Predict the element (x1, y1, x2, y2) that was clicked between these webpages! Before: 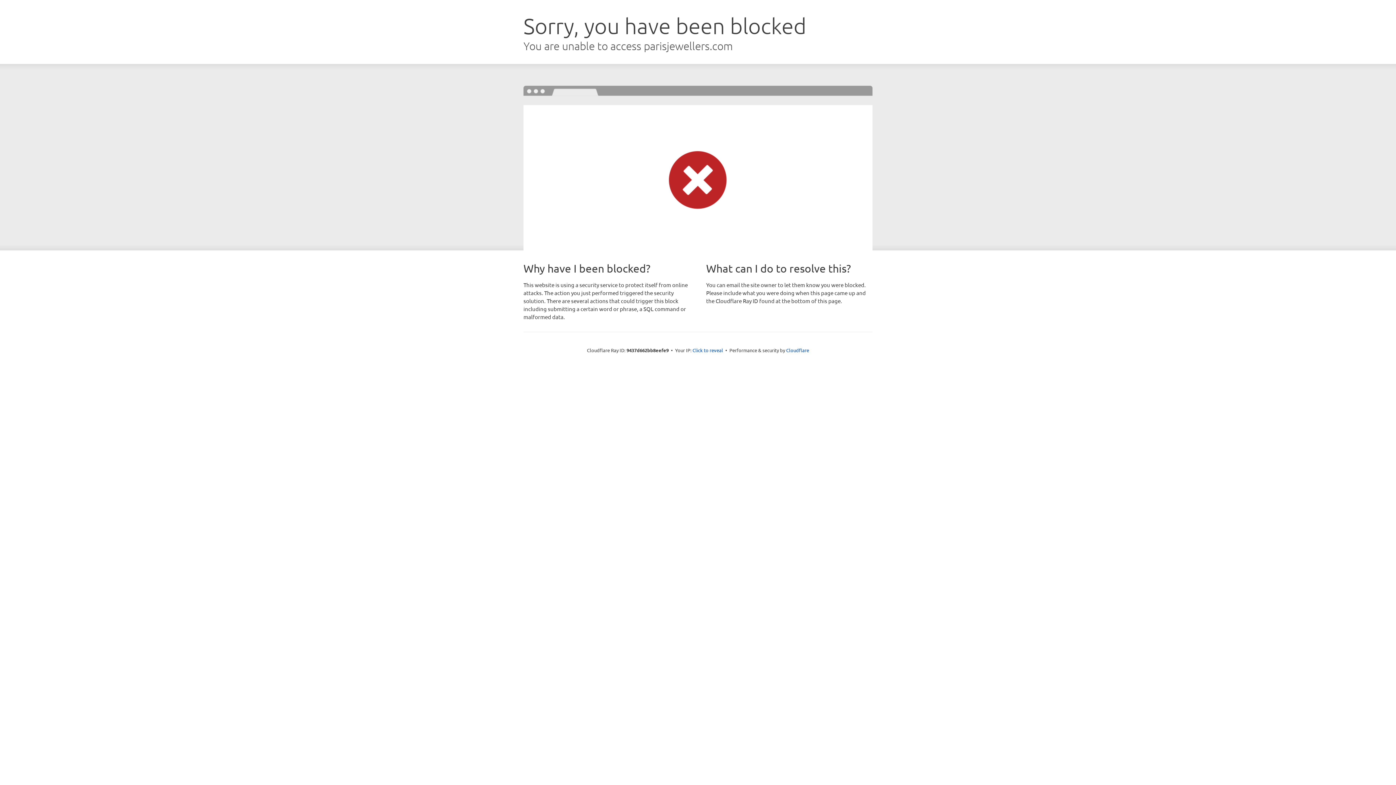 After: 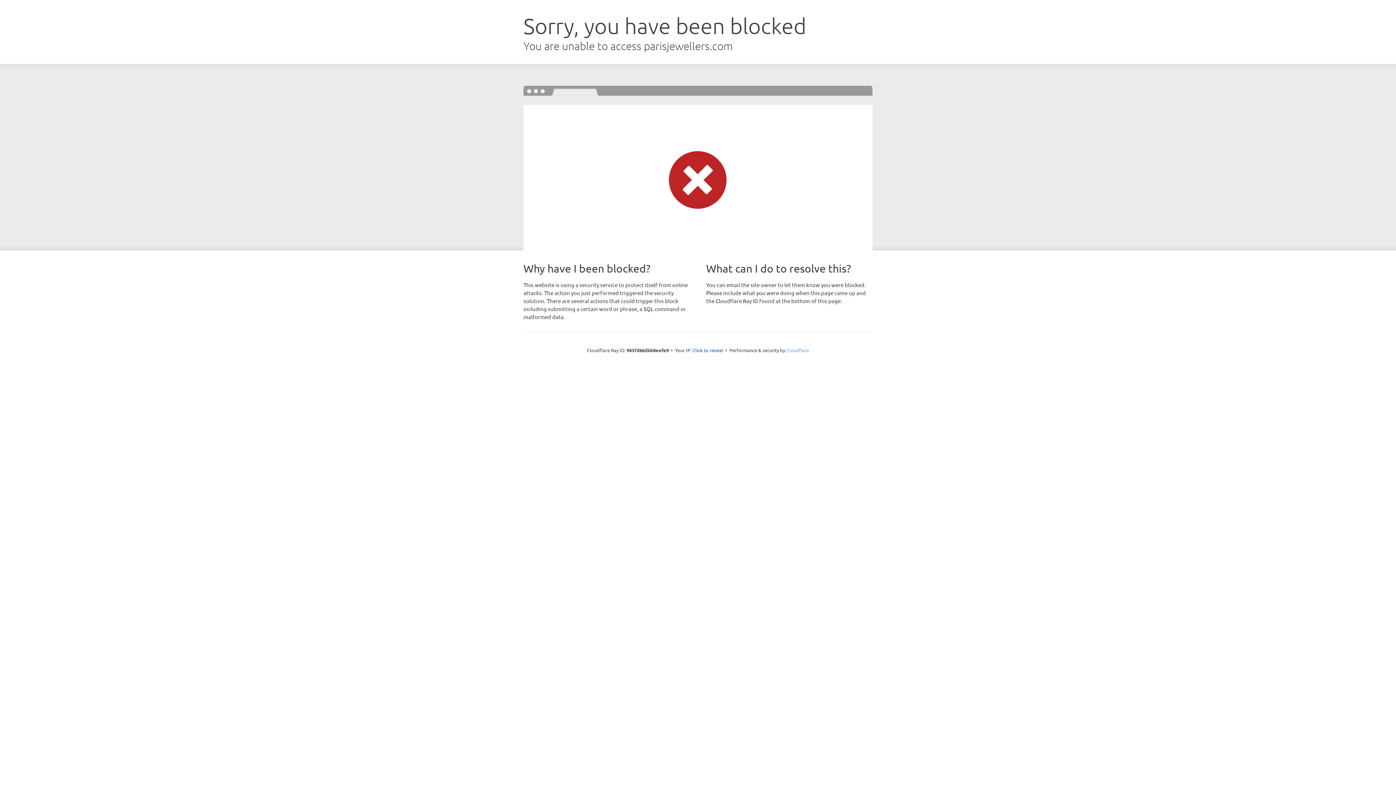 Action: label: Cloudflare bbox: (786, 347, 809, 353)